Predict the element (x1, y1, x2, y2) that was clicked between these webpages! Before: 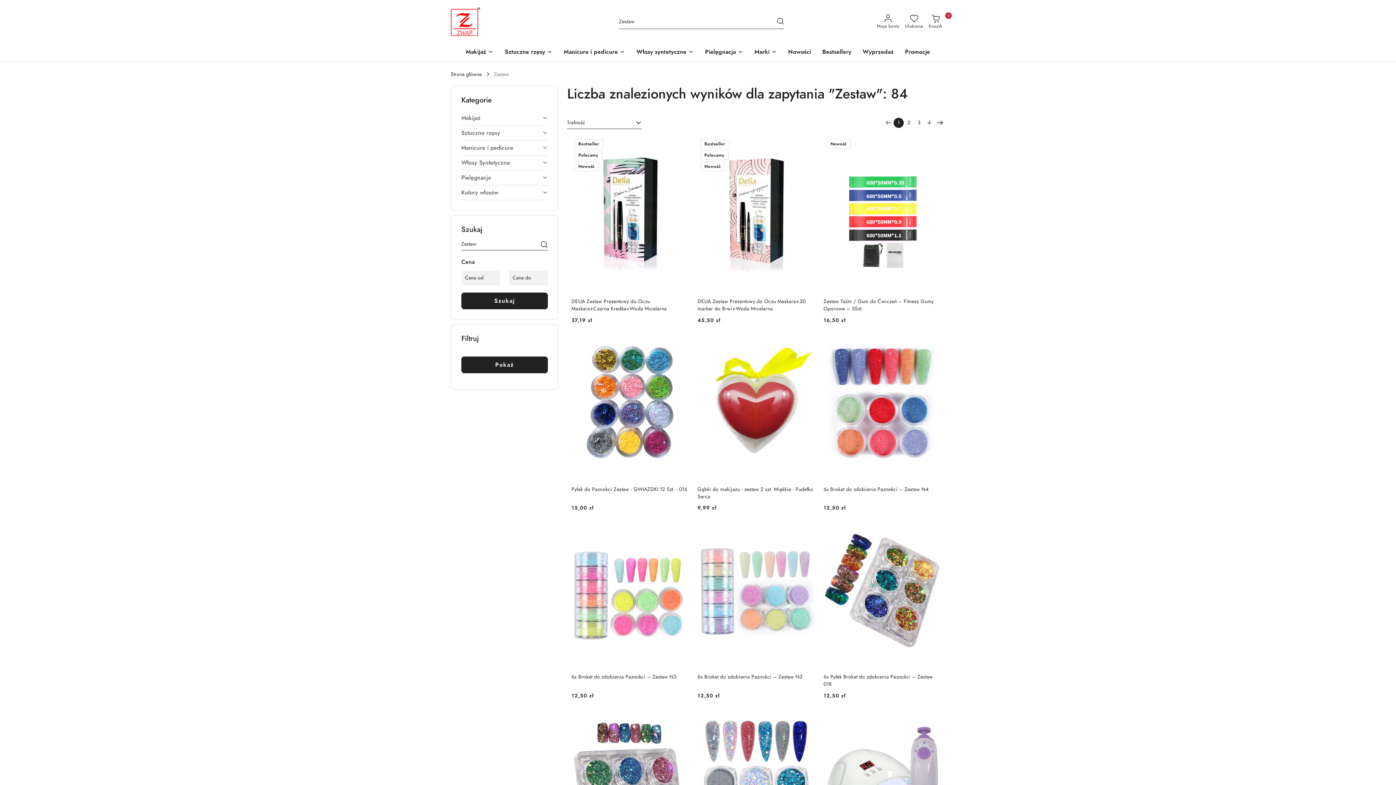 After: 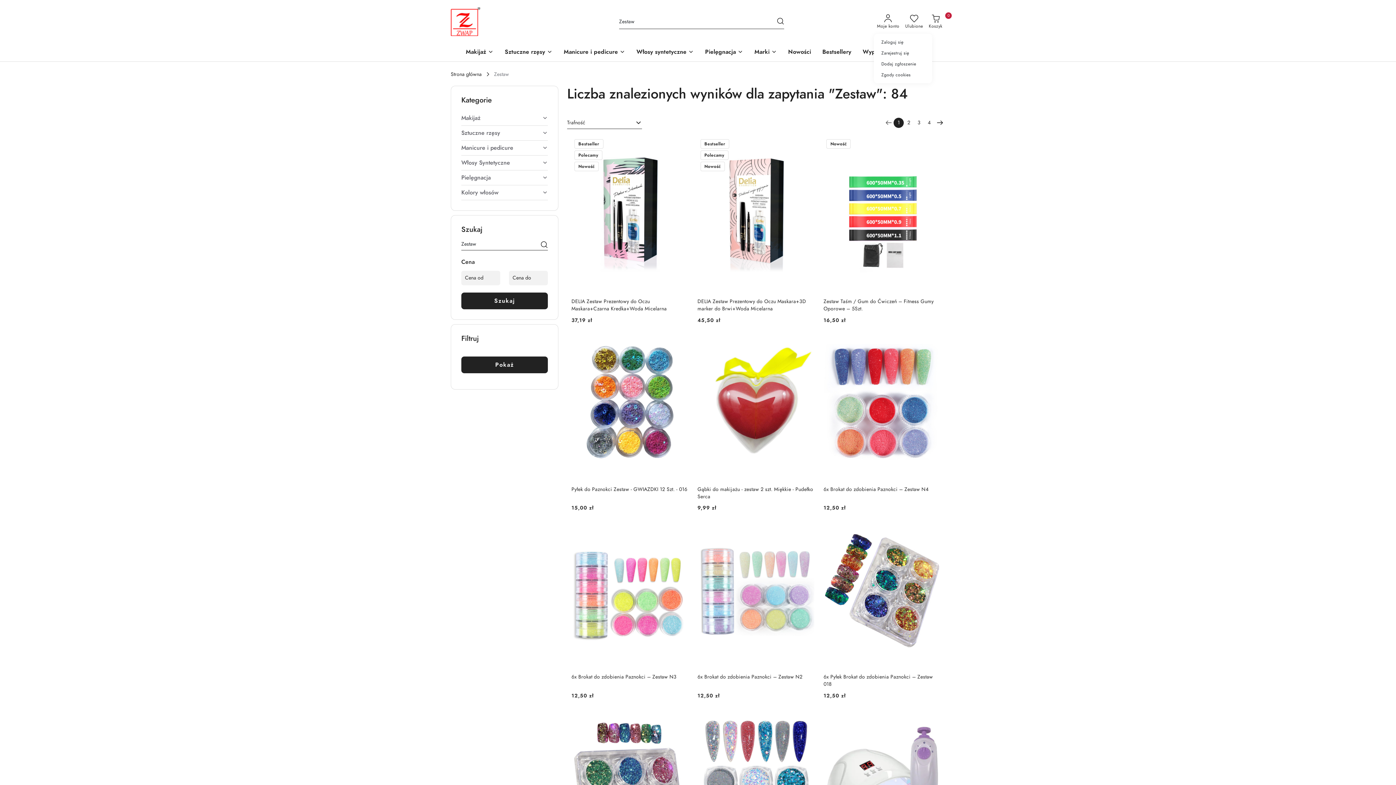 Action: label: Moje konto bbox: (874, 9, 902, 33)